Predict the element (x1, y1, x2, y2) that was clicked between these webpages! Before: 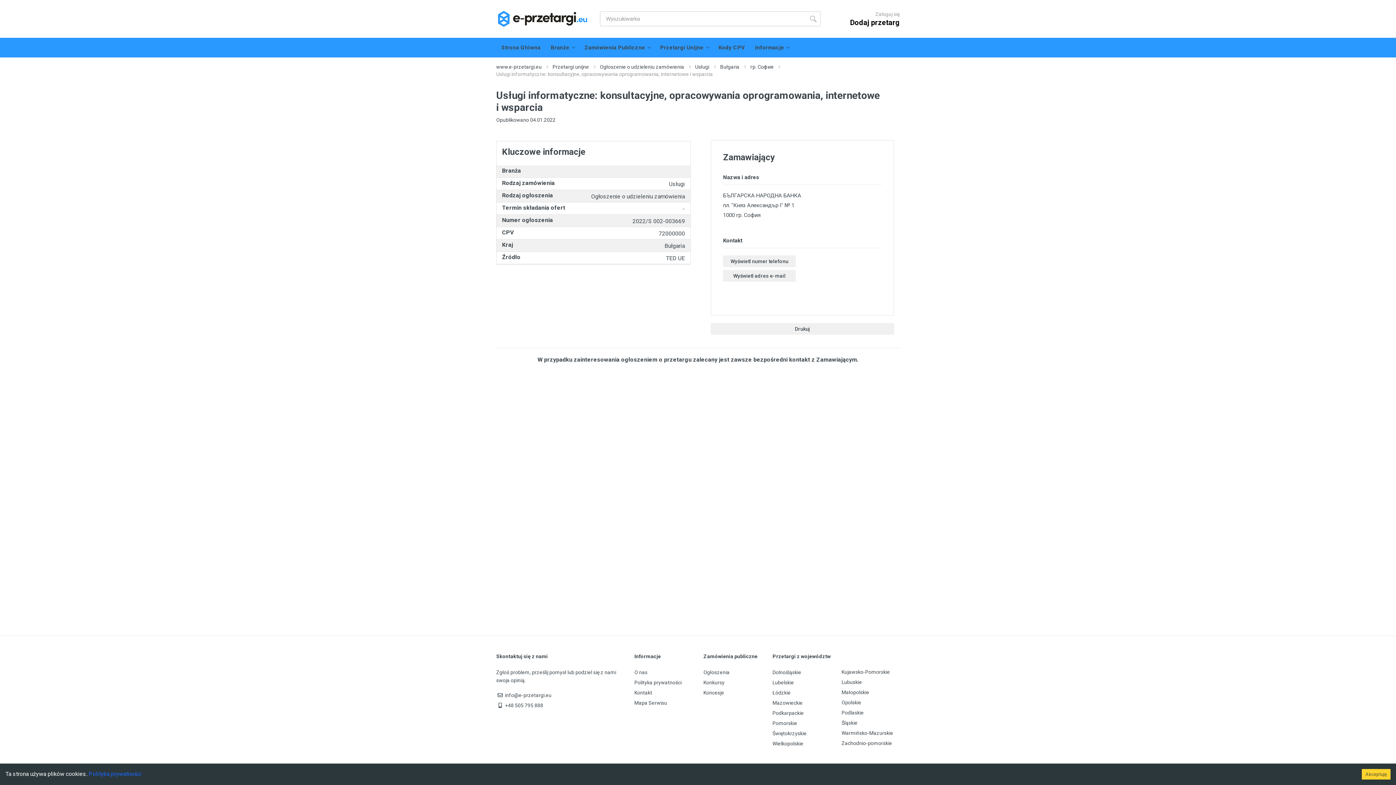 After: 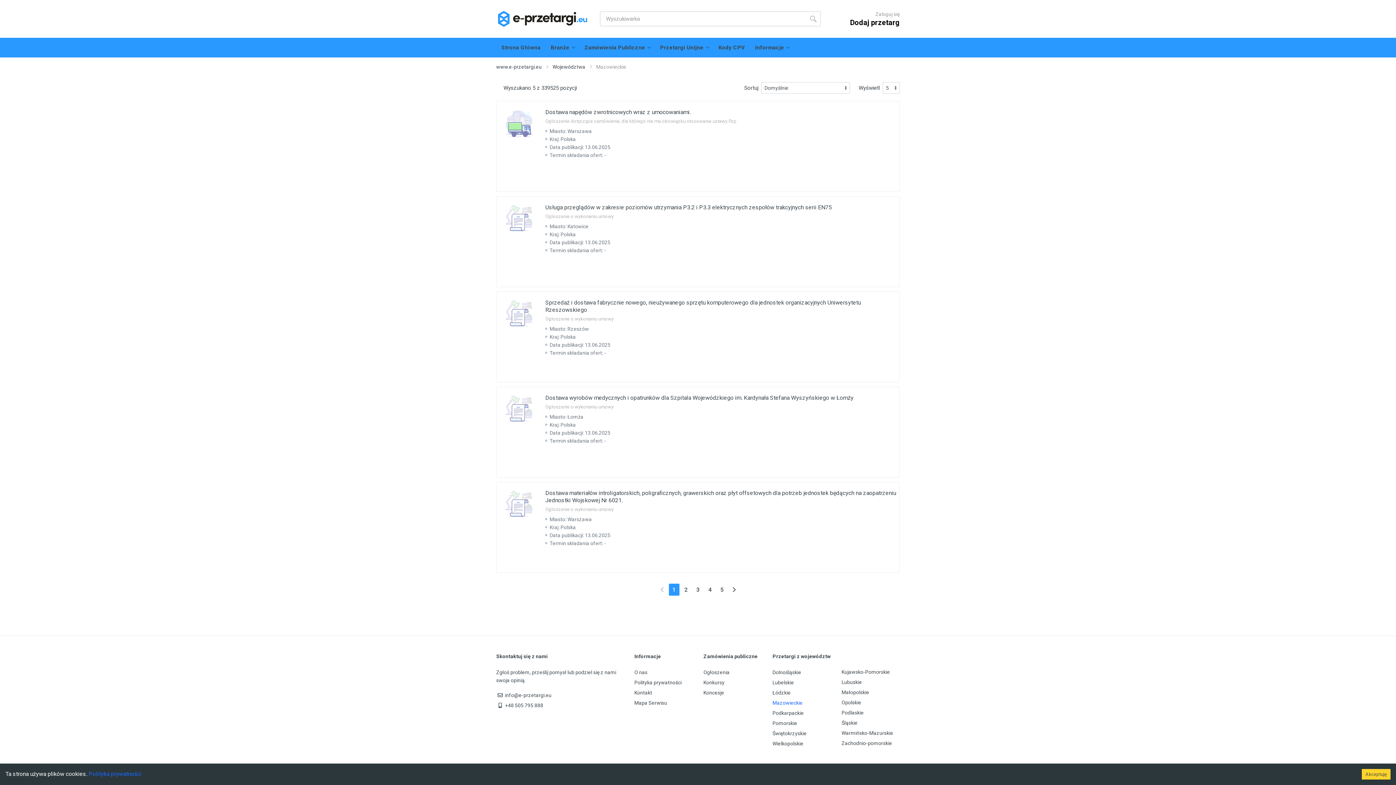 Action: label: Mazowieckie bbox: (772, 700, 802, 706)